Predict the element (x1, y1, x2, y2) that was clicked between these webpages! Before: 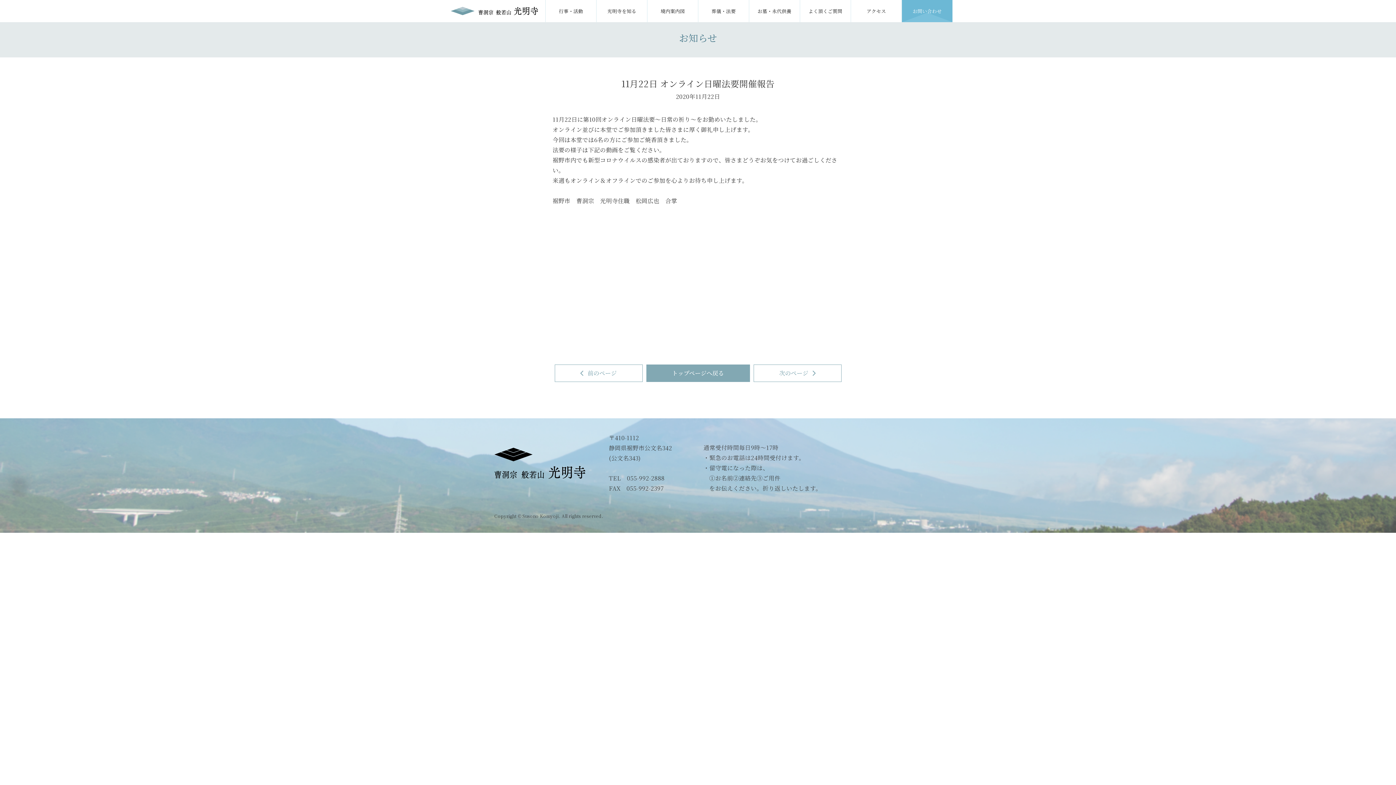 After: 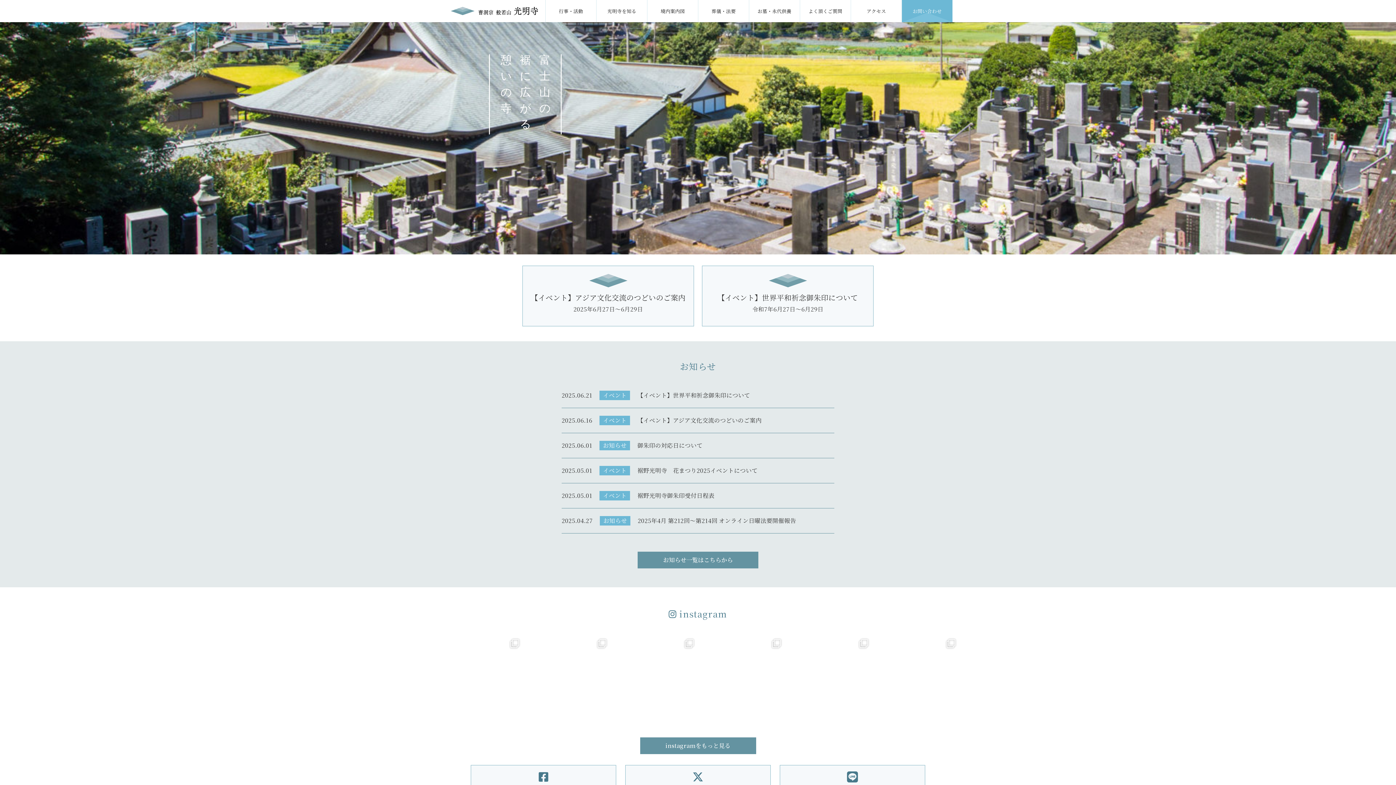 Action: bbox: (646, 364, 750, 382) label: トップページへ戻る